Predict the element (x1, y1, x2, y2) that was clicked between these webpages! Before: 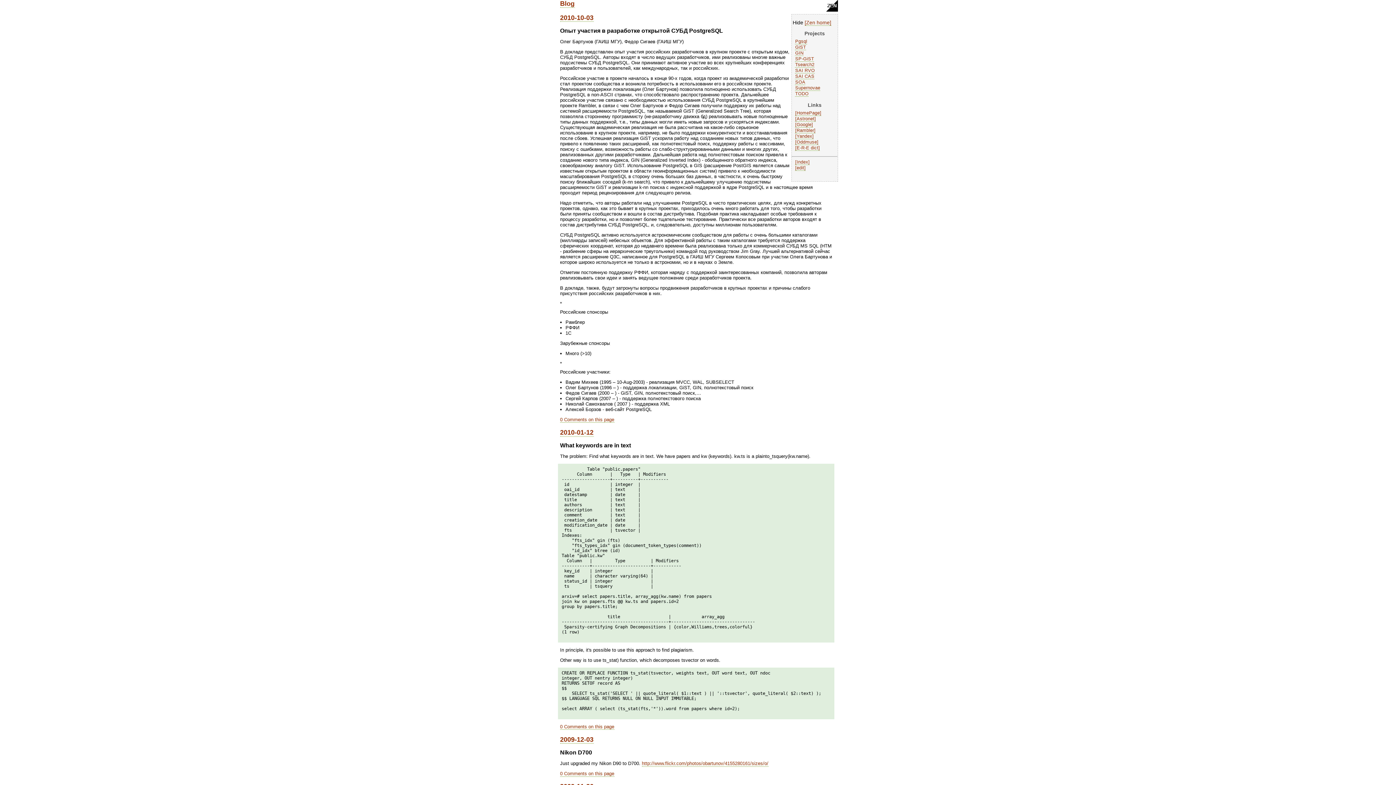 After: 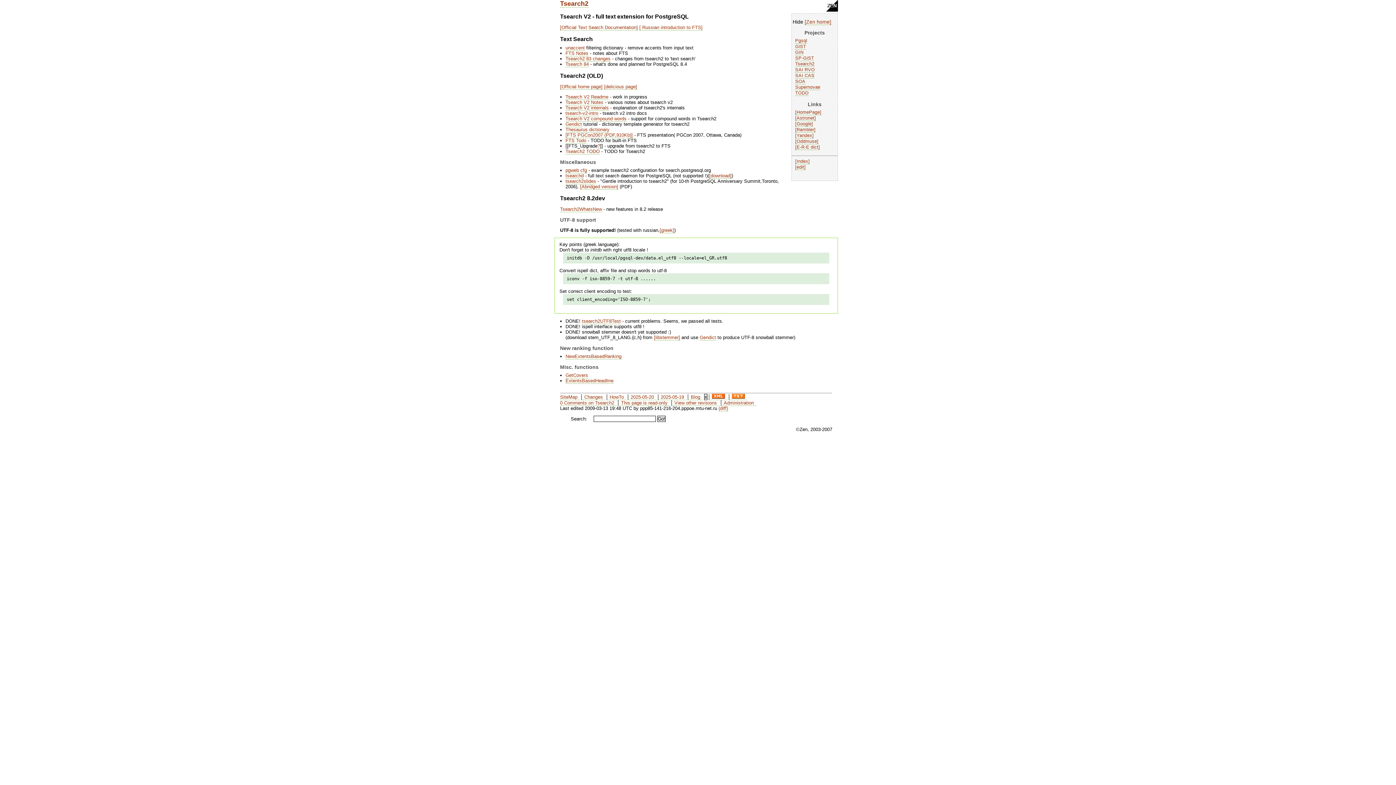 Action: bbox: (795, 62, 814, 67) label: Tsearch2